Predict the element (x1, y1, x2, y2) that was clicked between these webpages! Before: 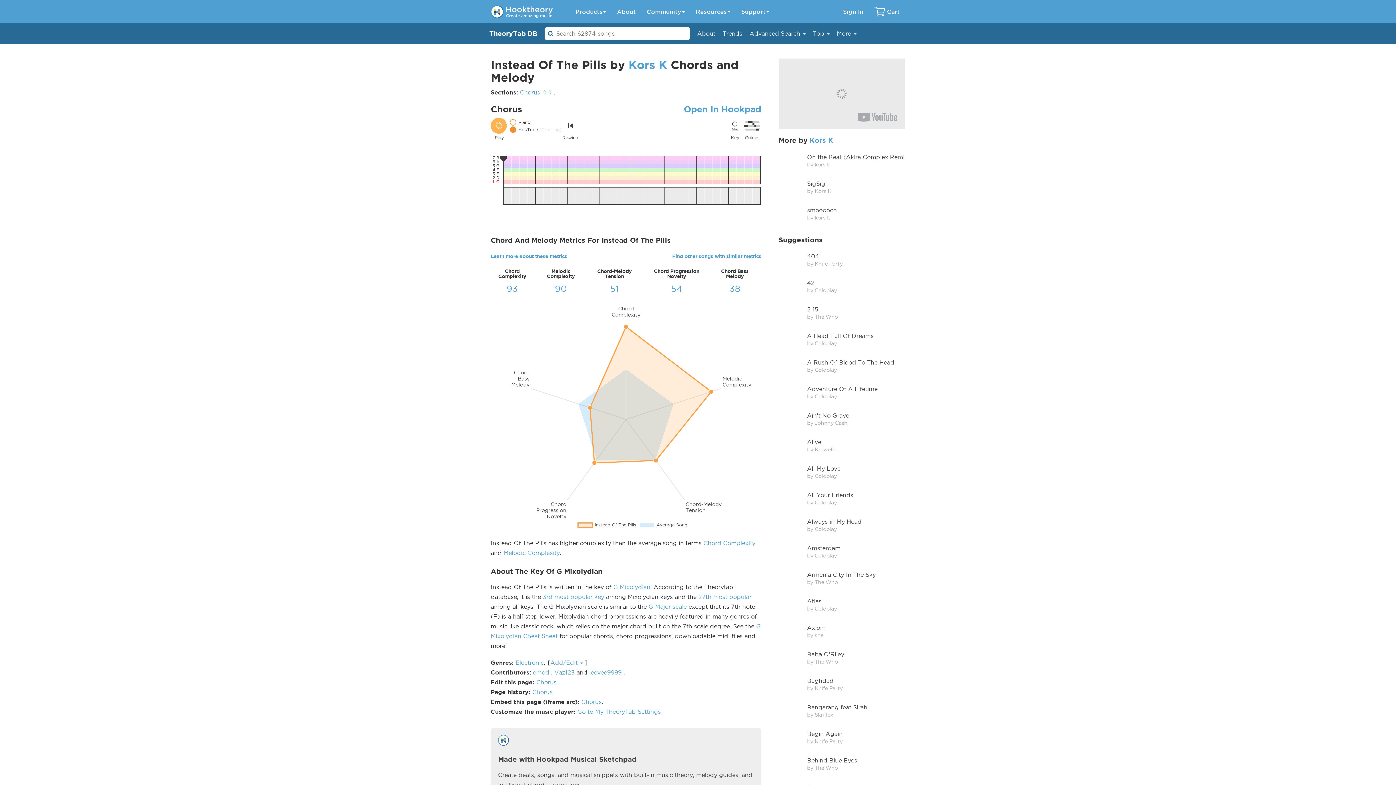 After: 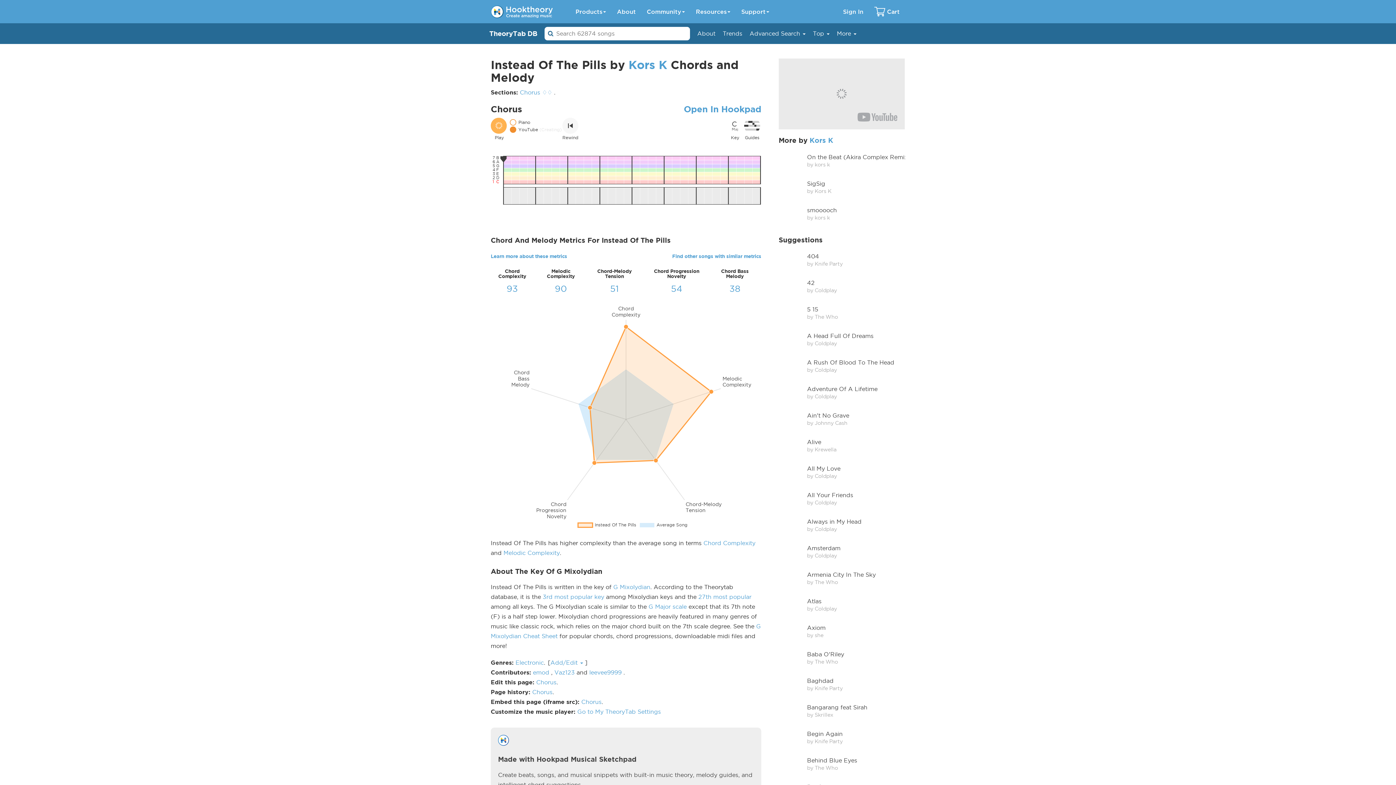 Action: bbox: (562, 117, 578, 133) label: rewind